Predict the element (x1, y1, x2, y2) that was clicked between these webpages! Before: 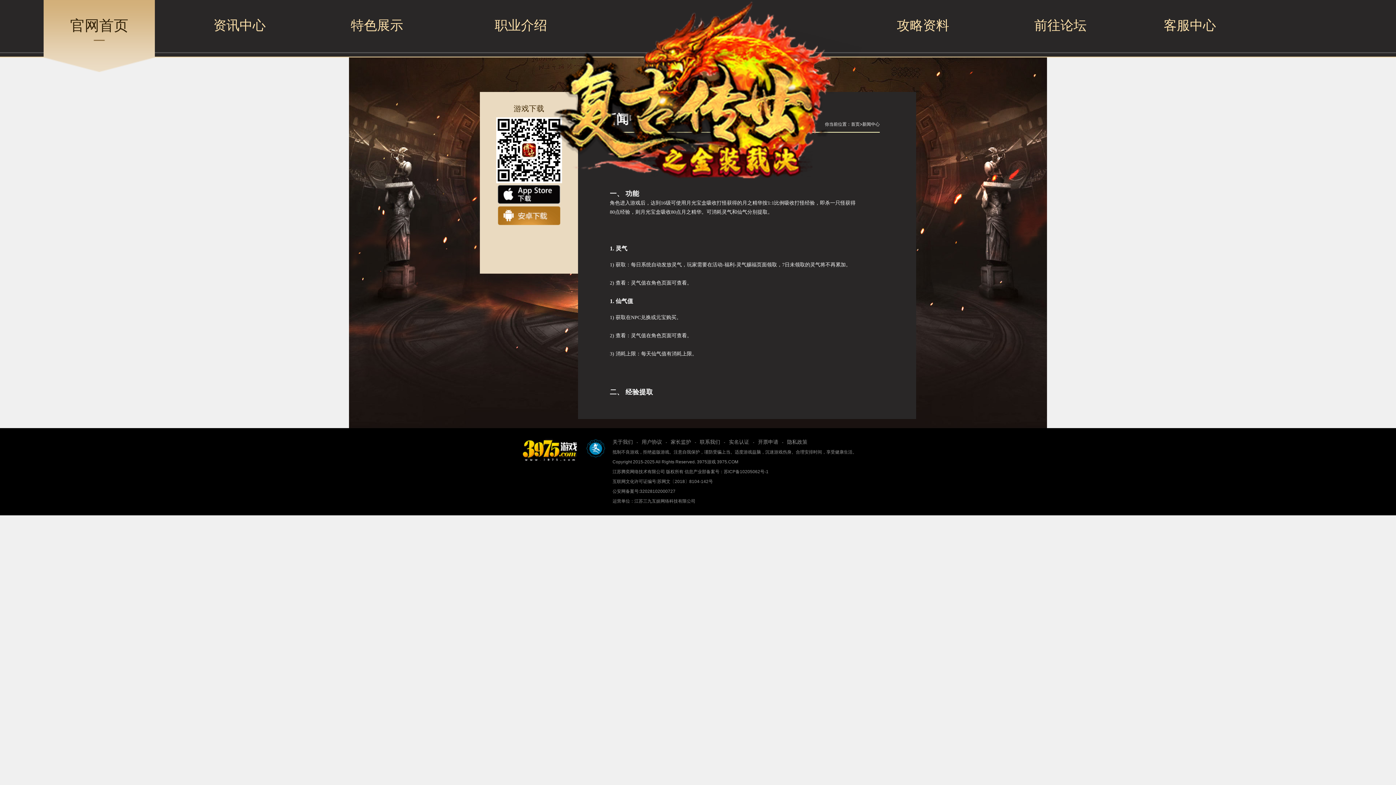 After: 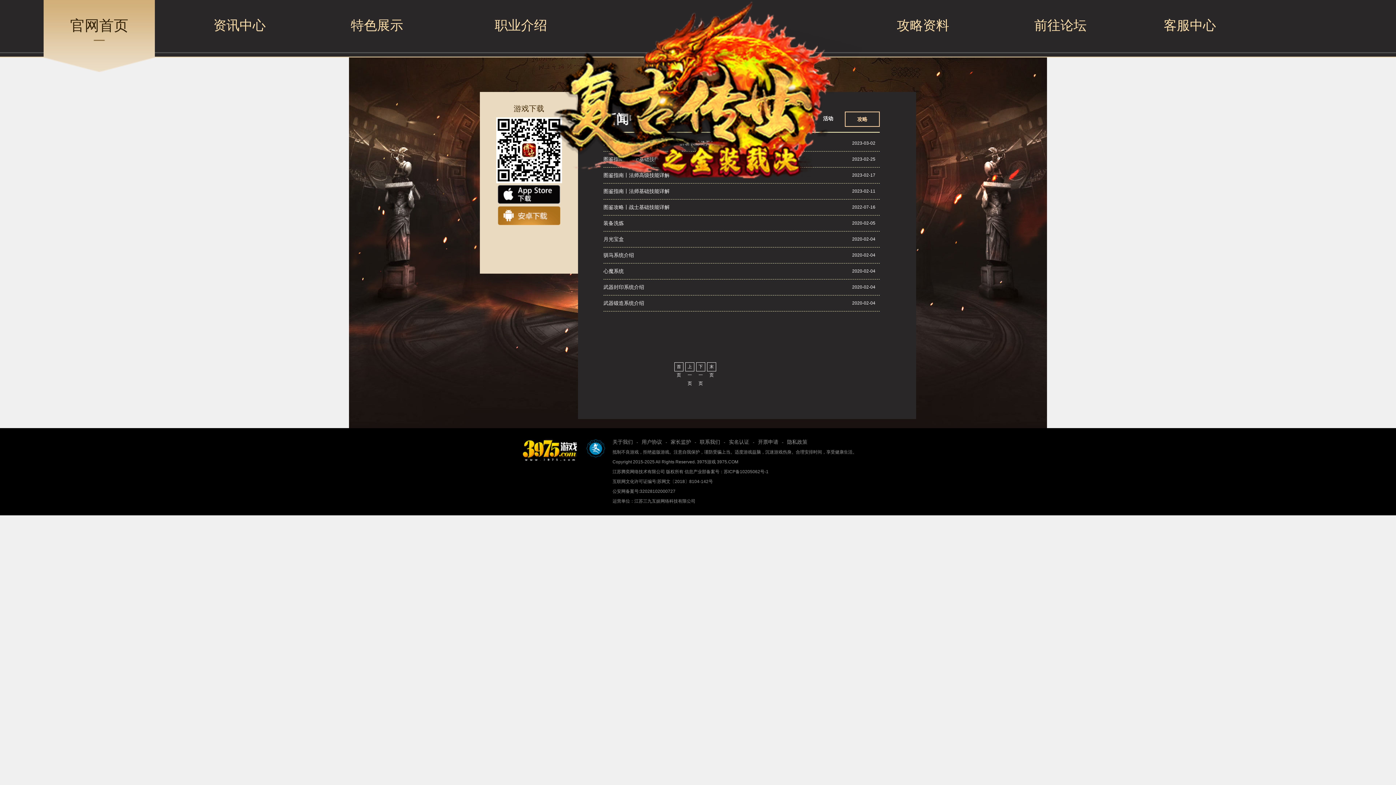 Action: label: 攻略资料 bbox: (867, 0, 978, 57)